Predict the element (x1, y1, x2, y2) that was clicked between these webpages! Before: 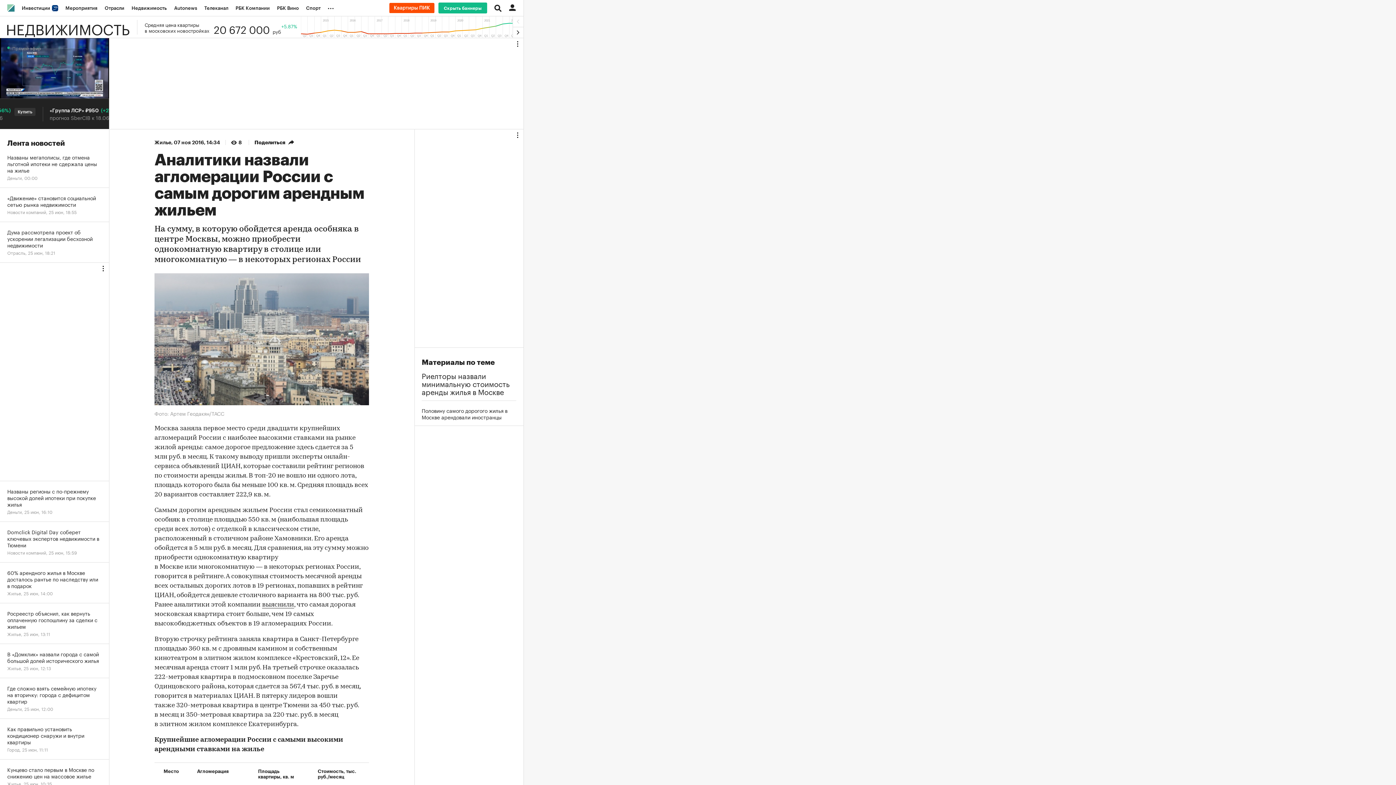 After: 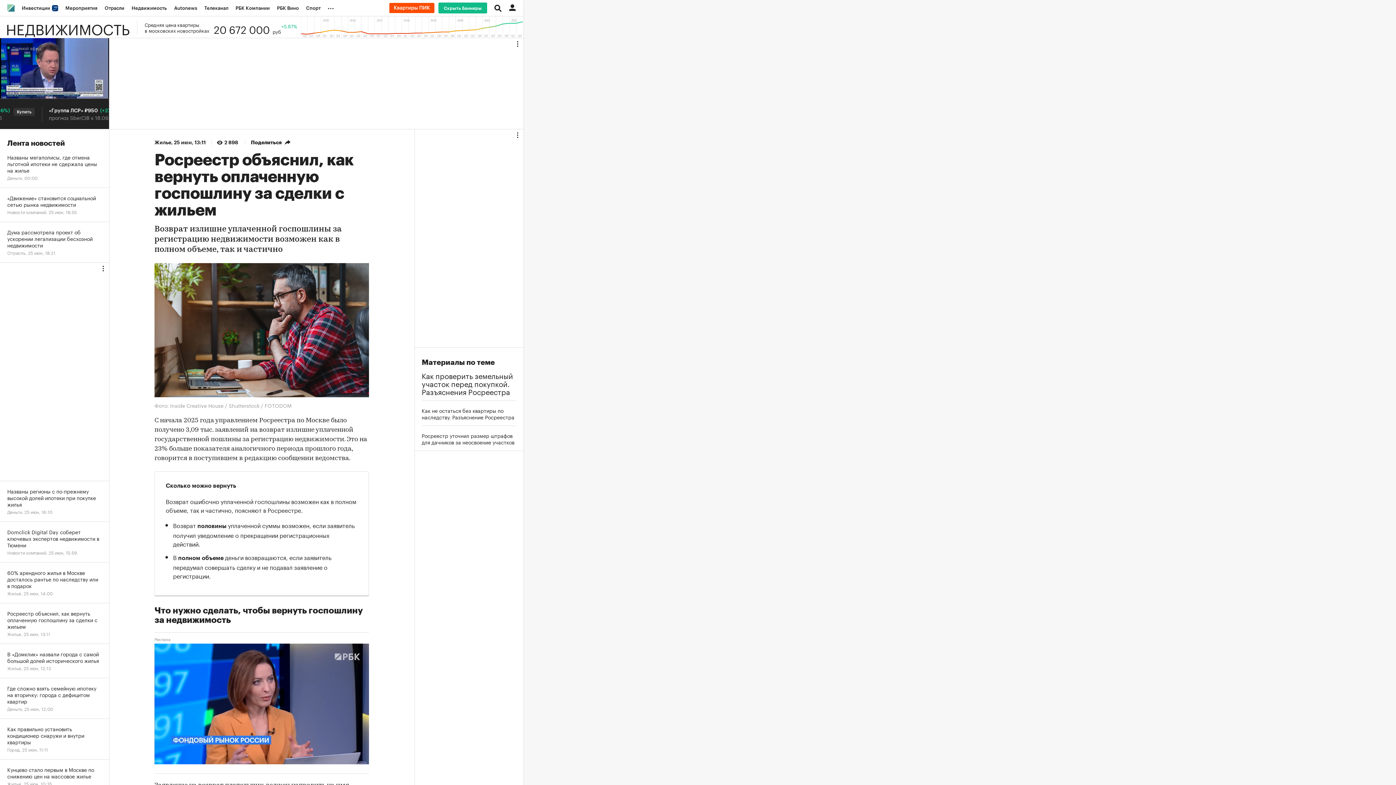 Action: label: Росреестр объяснил, как вернуть оплаченную госпошлину за сделки с жильем
Жилье, 25 июн, 13:11 bbox: (0, 603, 109, 644)